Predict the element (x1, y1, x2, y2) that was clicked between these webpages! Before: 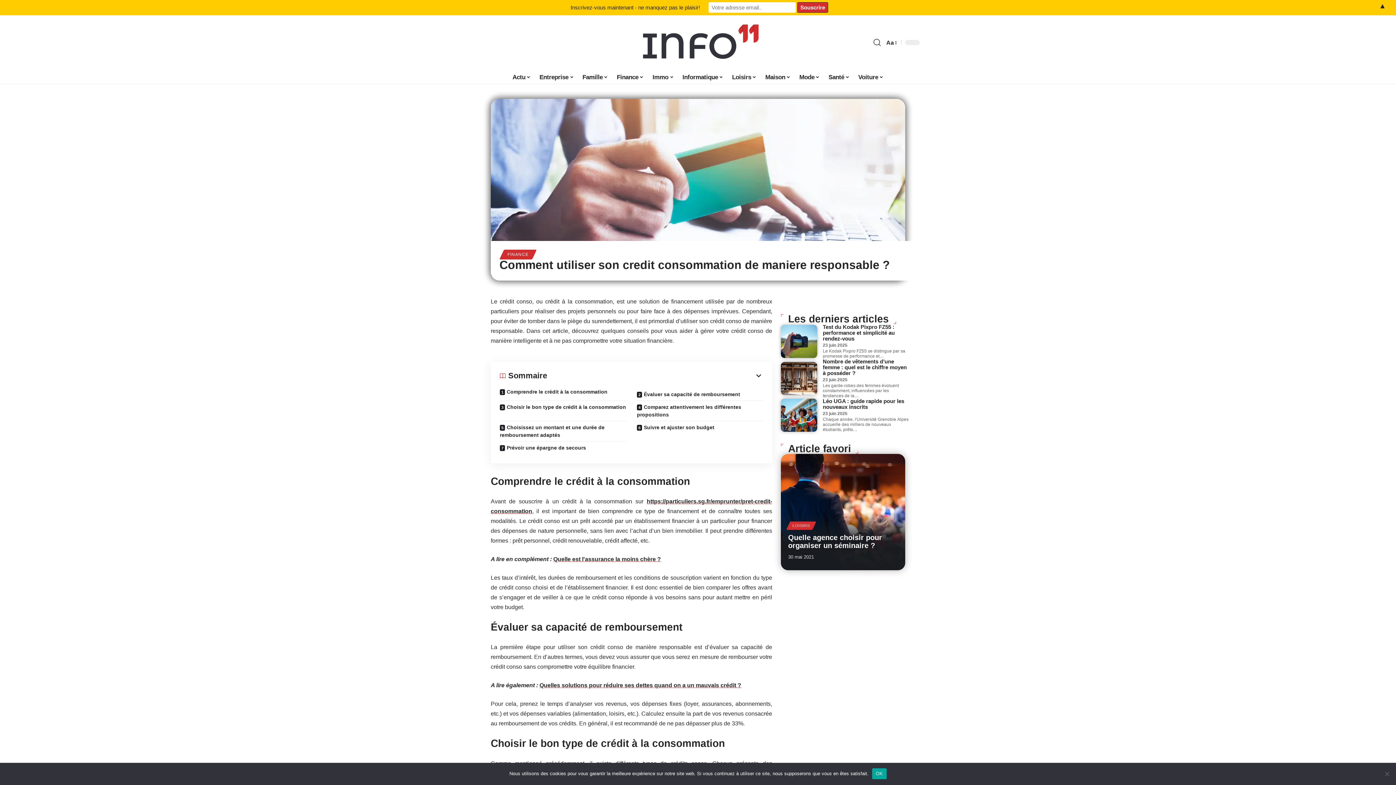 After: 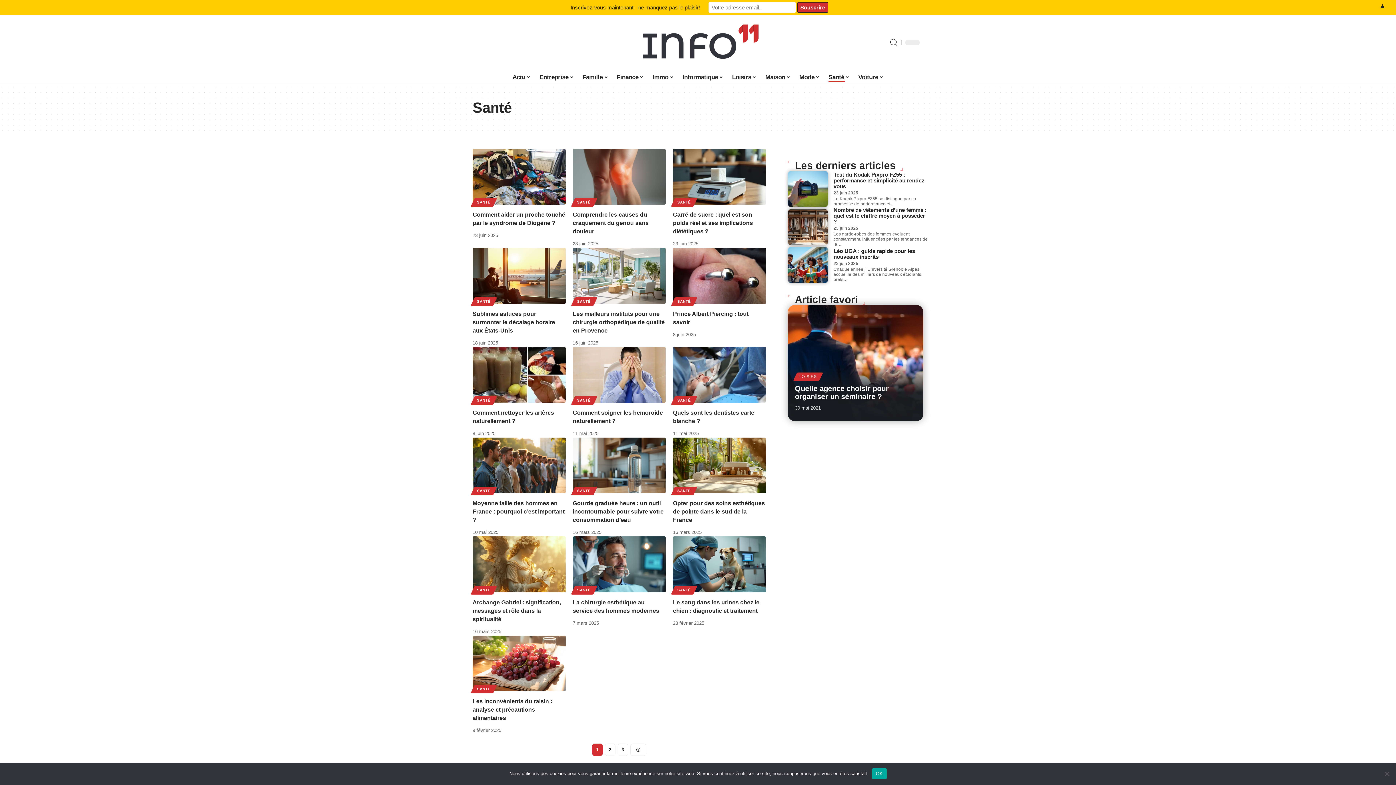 Action: label: Santé bbox: (824, 69, 854, 84)